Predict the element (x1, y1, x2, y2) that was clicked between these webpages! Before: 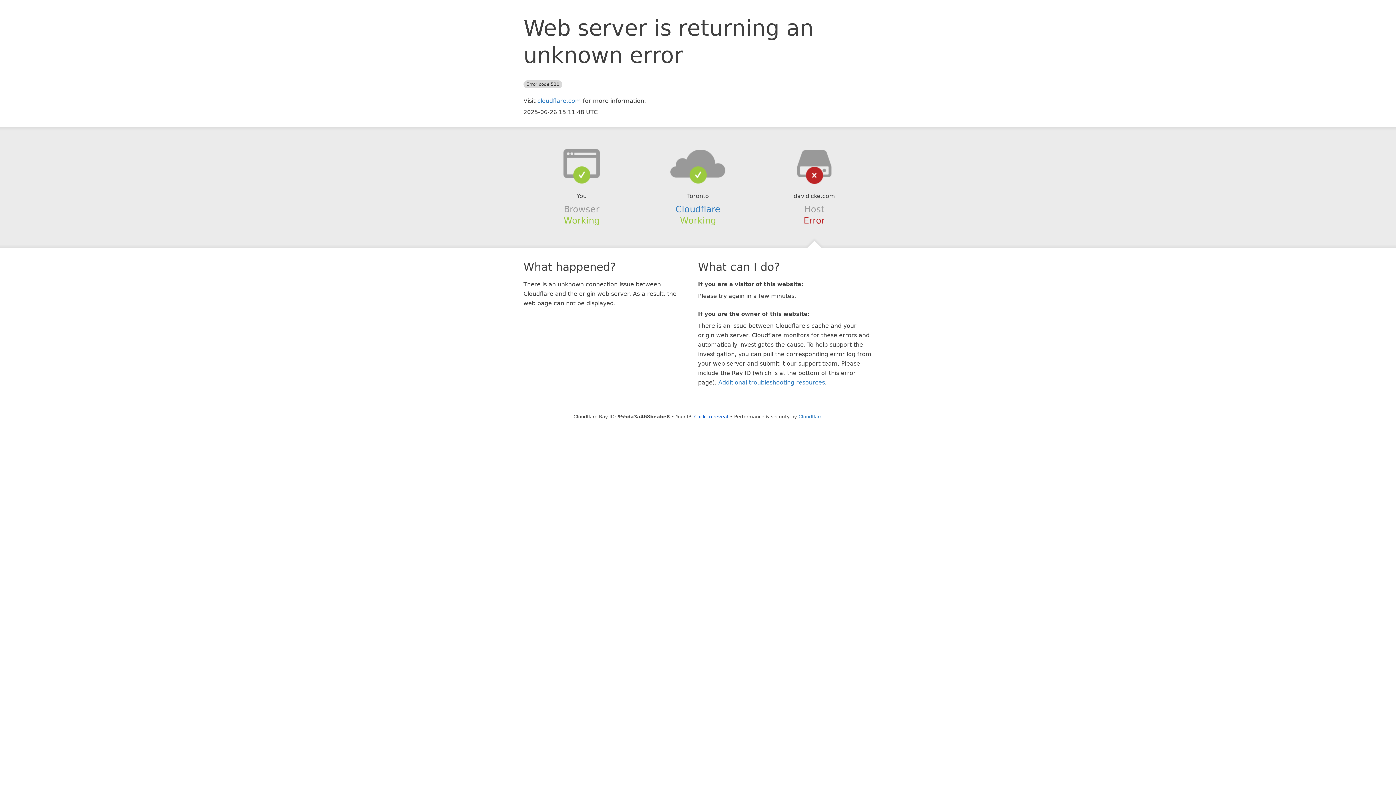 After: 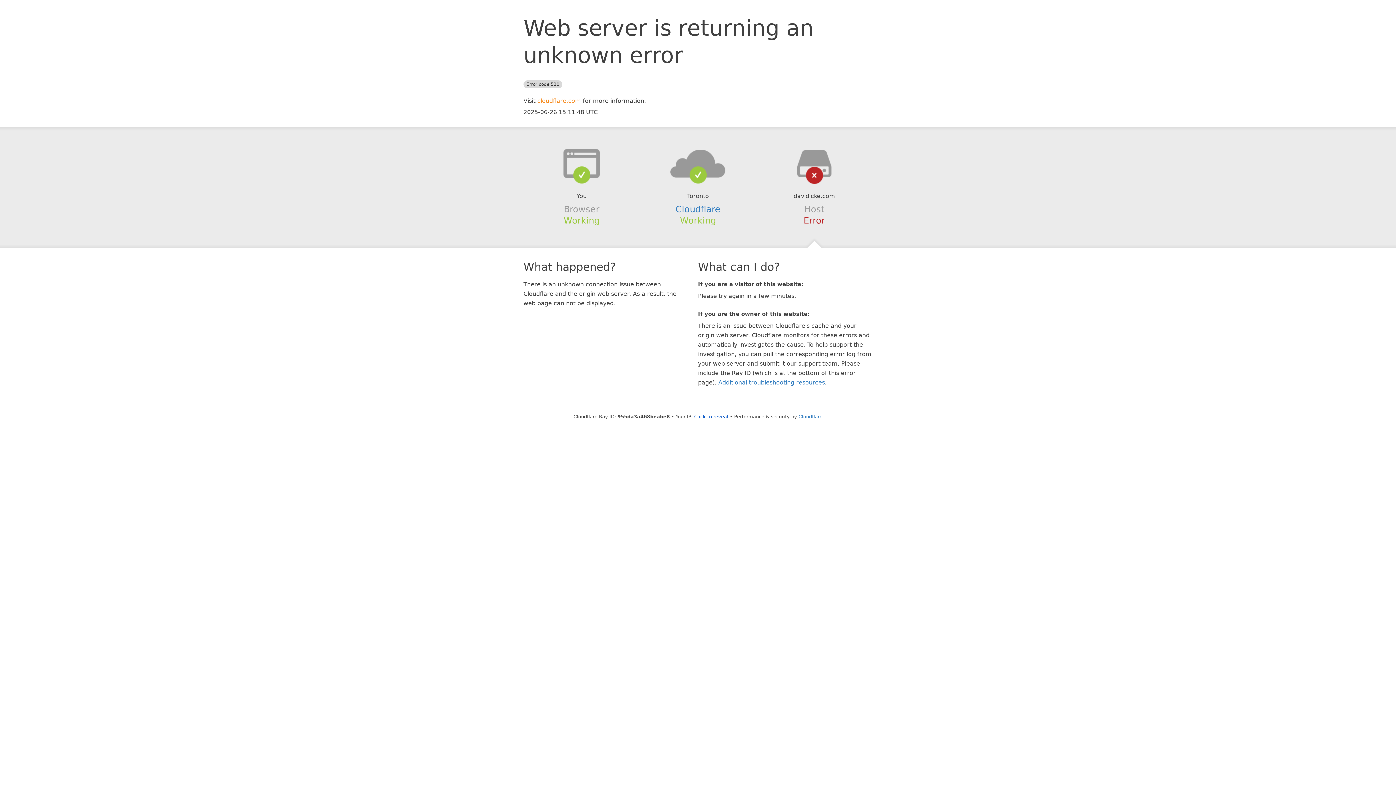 Action: label: cloudflare.com bbox: (537, 97, 581, 104)